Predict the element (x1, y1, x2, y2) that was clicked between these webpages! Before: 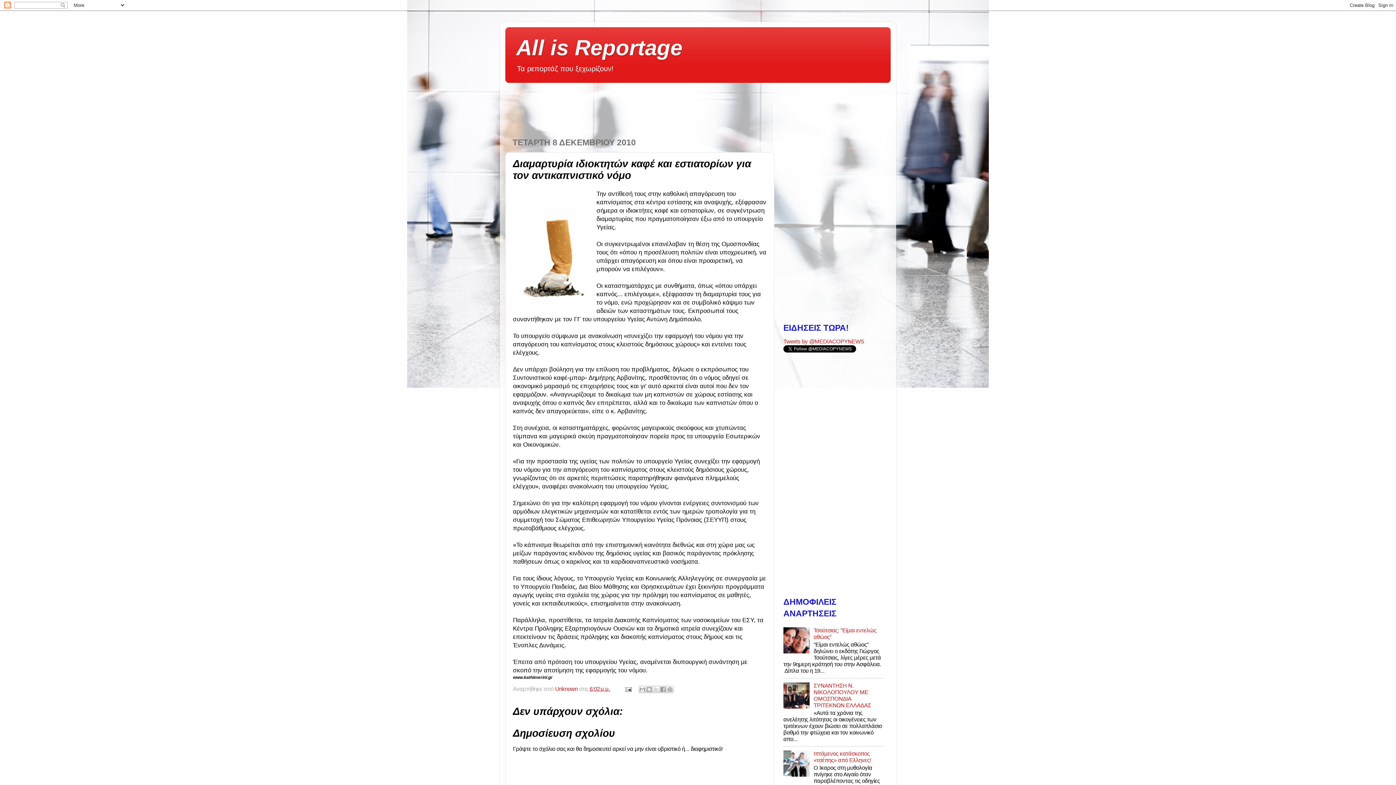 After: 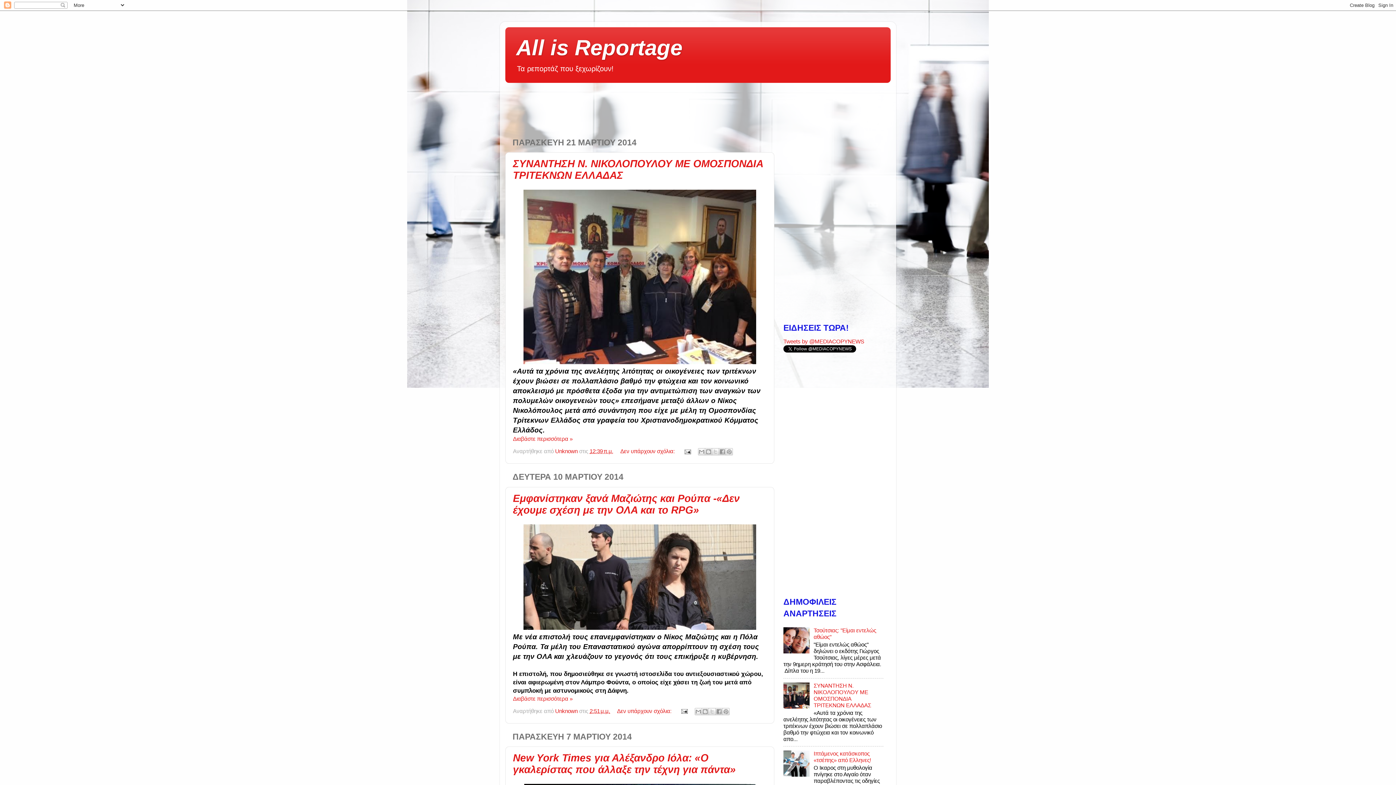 Action: label: All is Reportage bbox: (516, 35, 682, 60)